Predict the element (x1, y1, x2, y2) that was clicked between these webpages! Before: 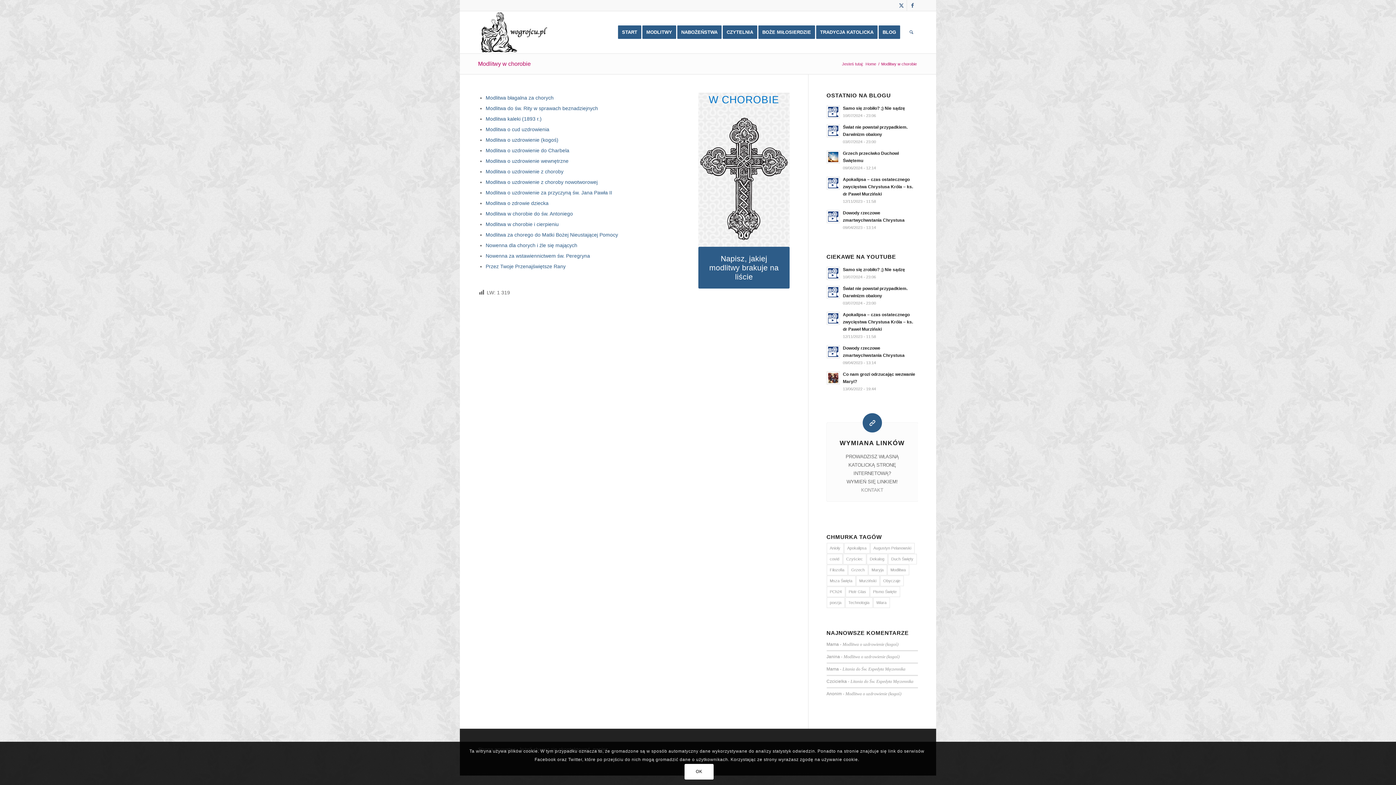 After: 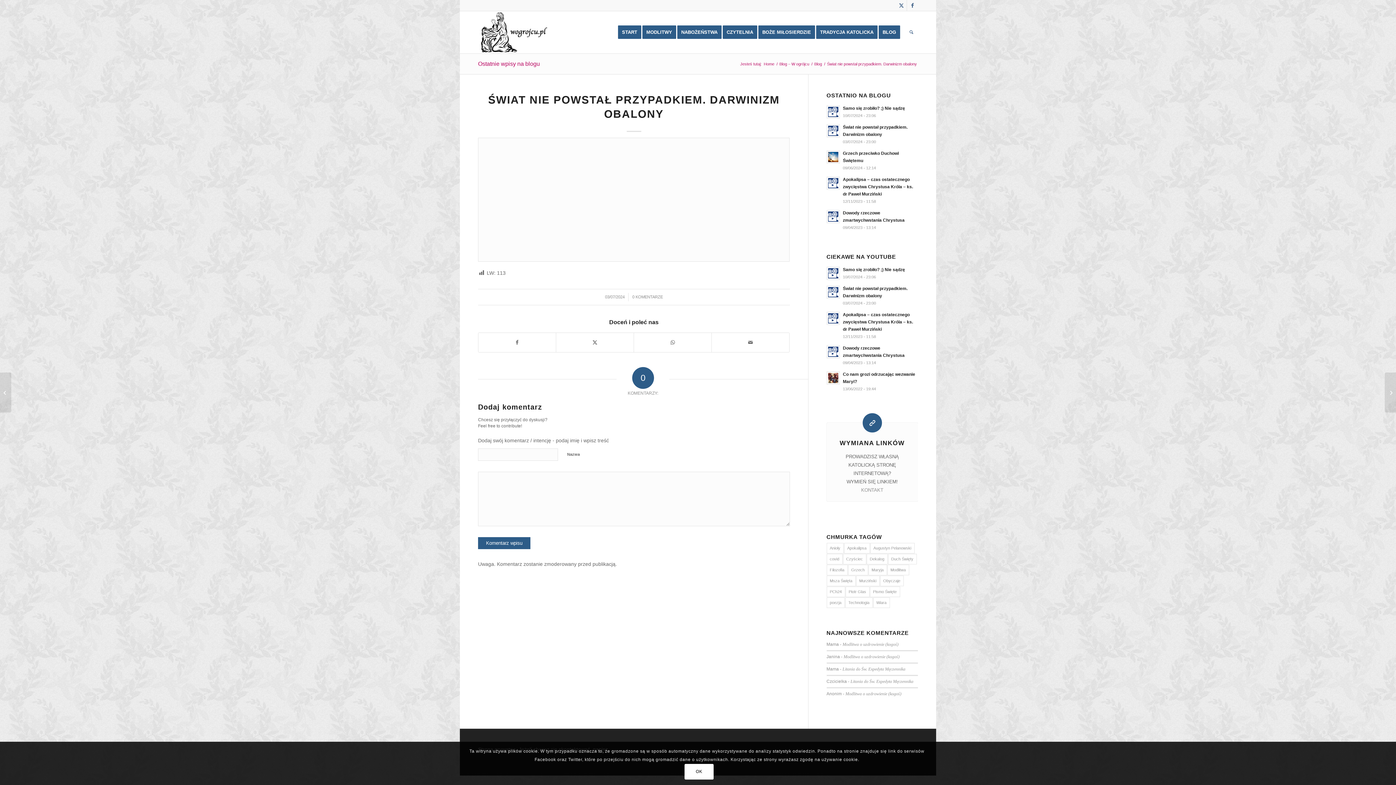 Action: bbox: (826, 285, 839, 298)